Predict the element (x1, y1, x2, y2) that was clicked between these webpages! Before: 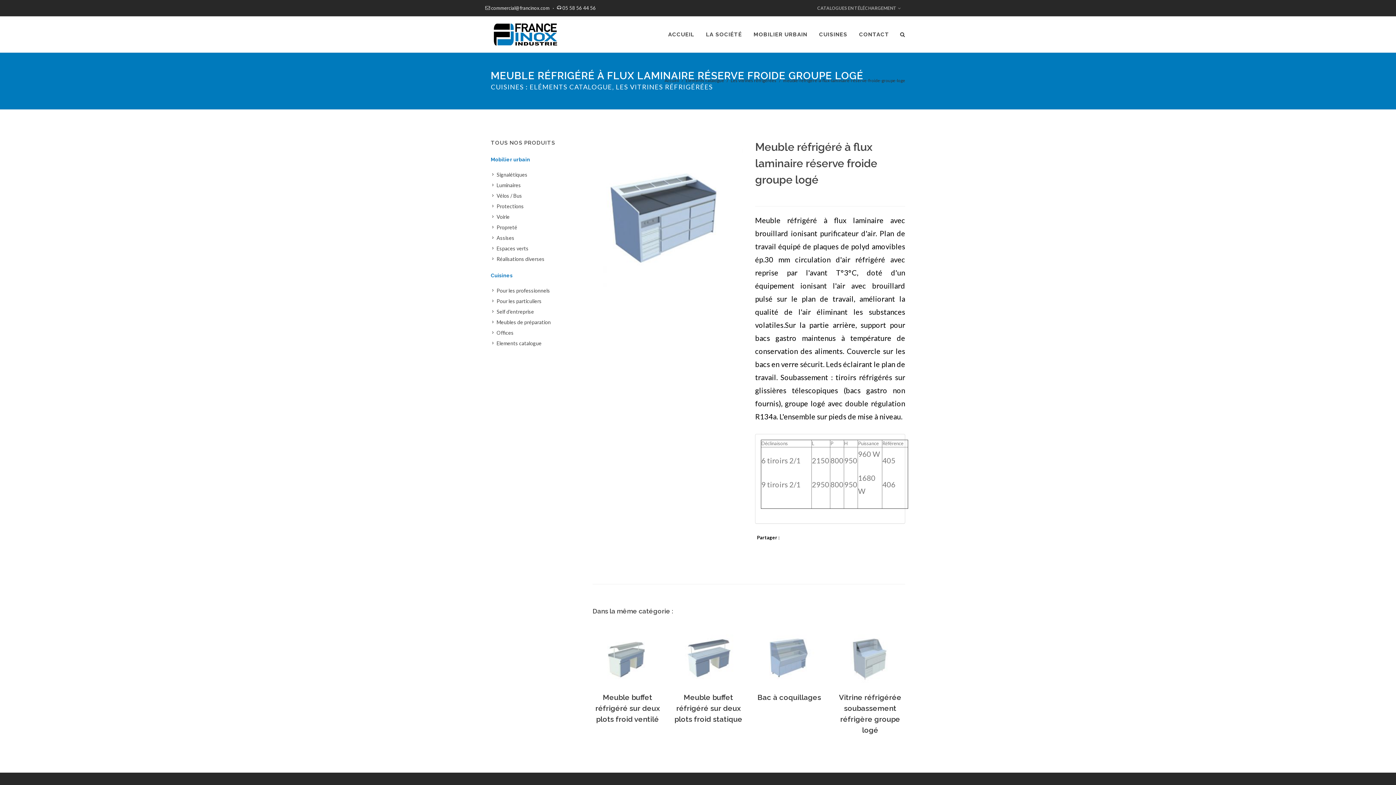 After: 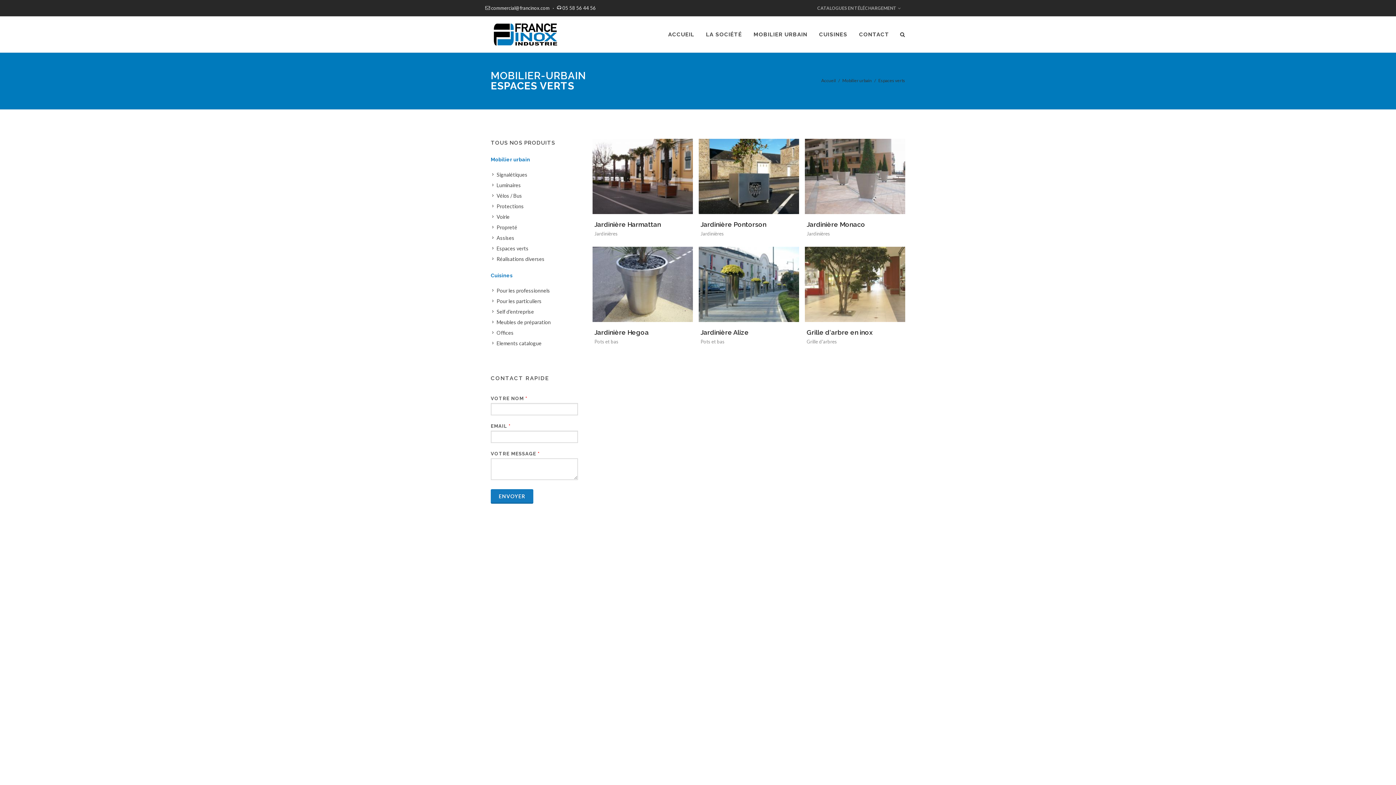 Action: bbox: (492, 244, 529, 252) label: Espaces verts